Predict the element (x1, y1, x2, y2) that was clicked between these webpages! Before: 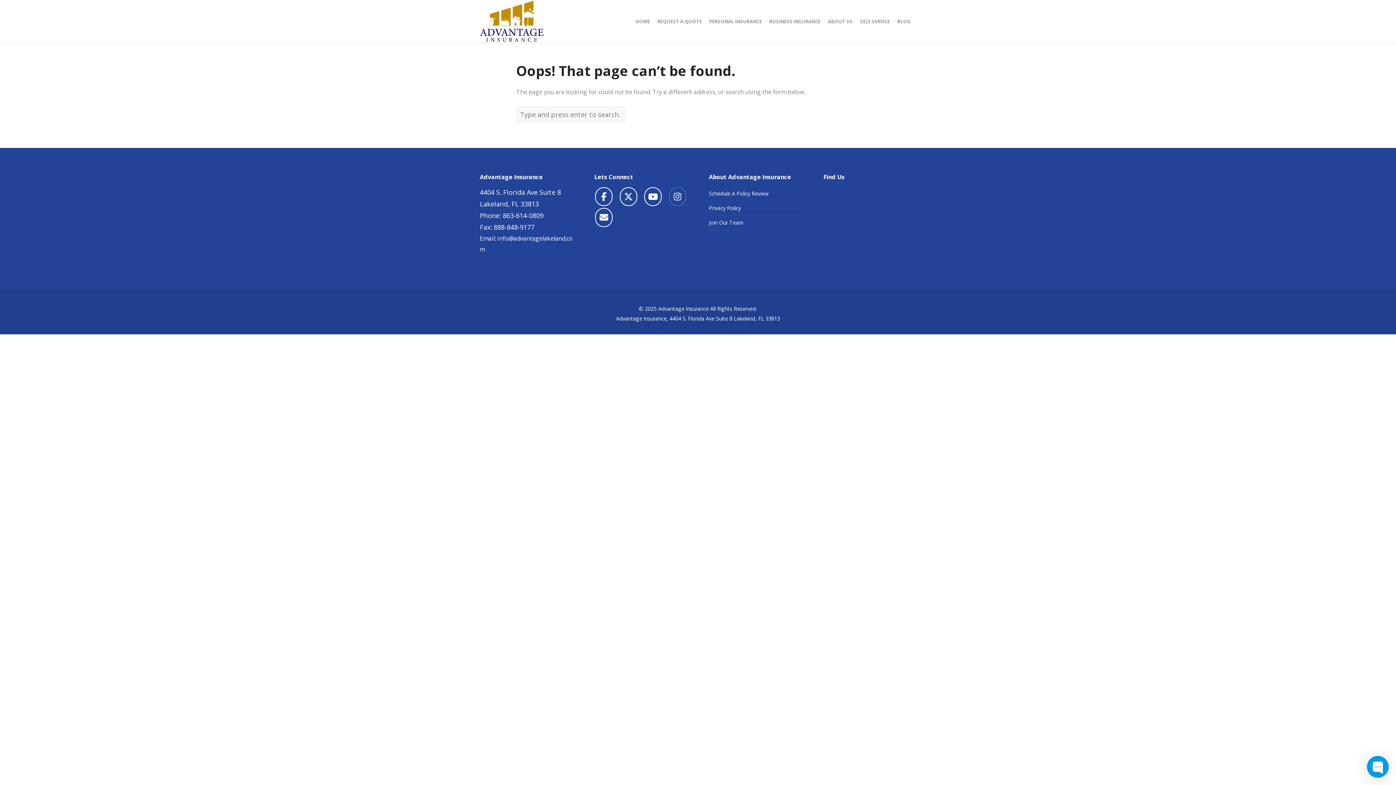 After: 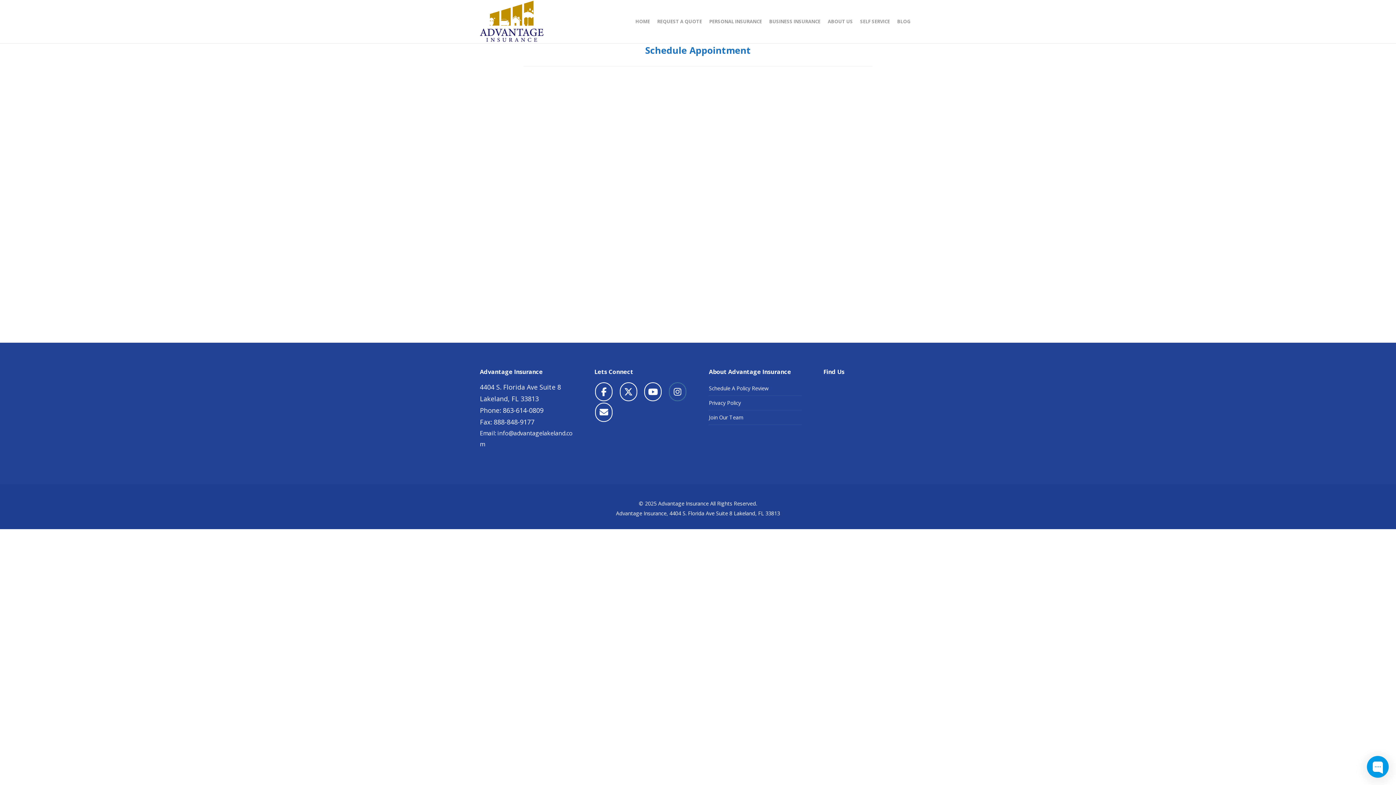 Action: label: Schedule A Policy Review bbox: (709, 190, 768, 197)